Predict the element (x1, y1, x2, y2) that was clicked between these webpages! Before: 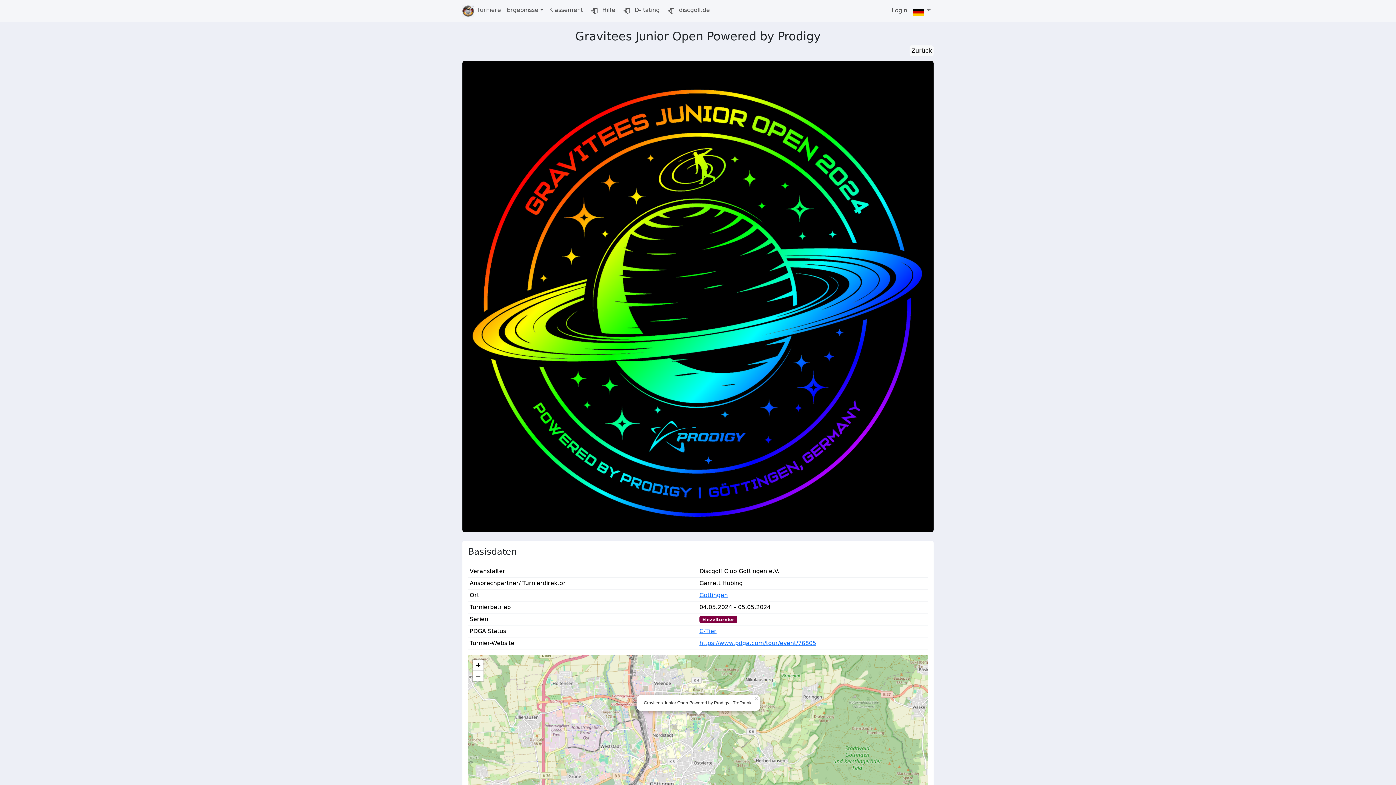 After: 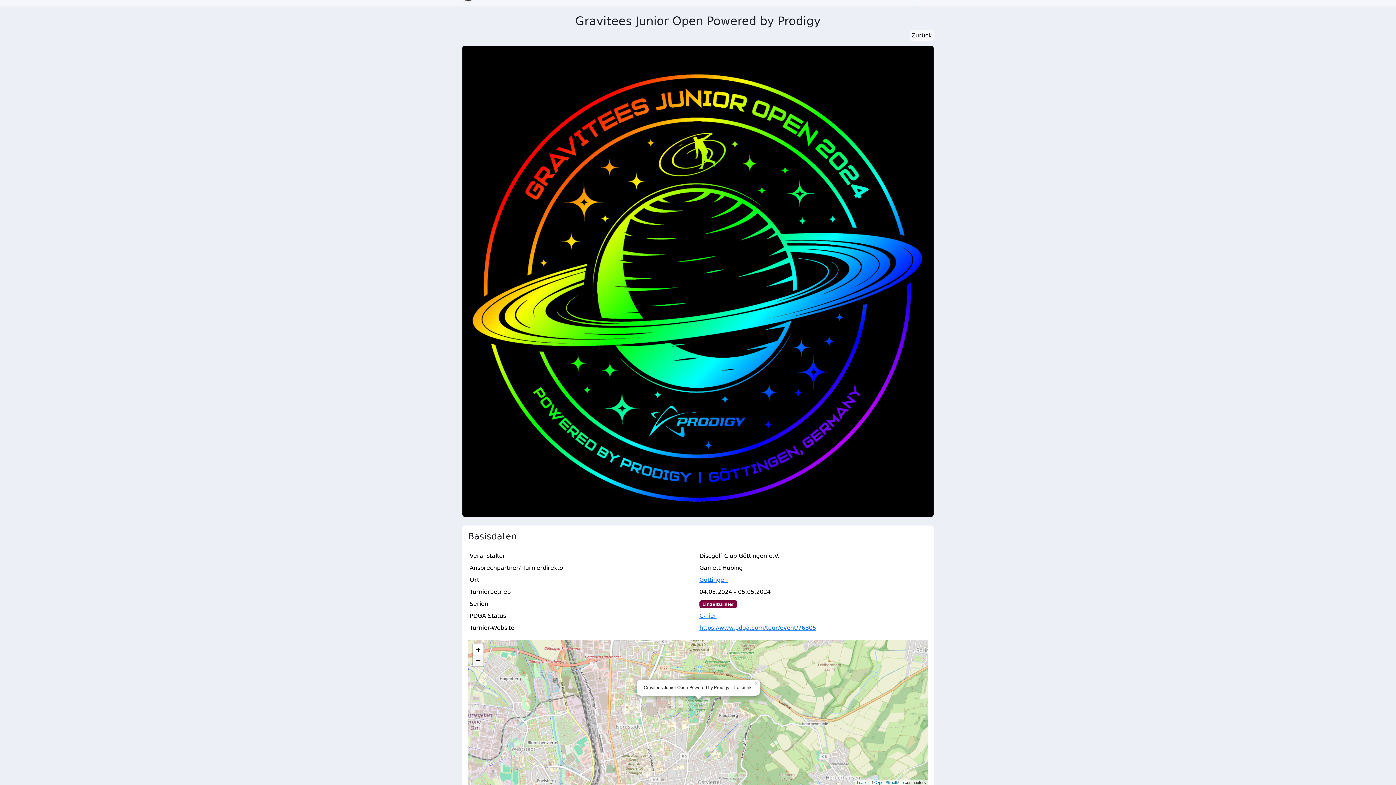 Action: bbox: (472, 659, 483, 670) label: Zoom in